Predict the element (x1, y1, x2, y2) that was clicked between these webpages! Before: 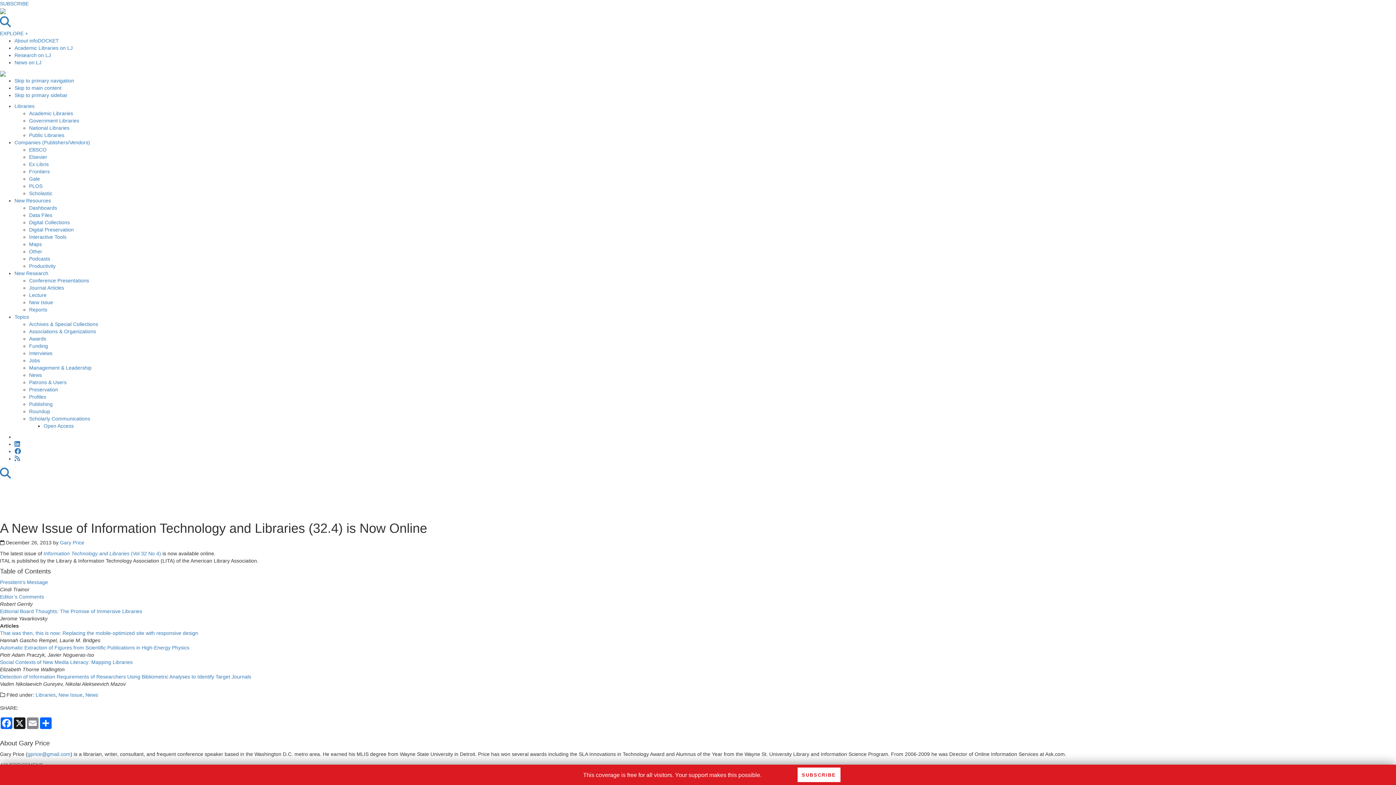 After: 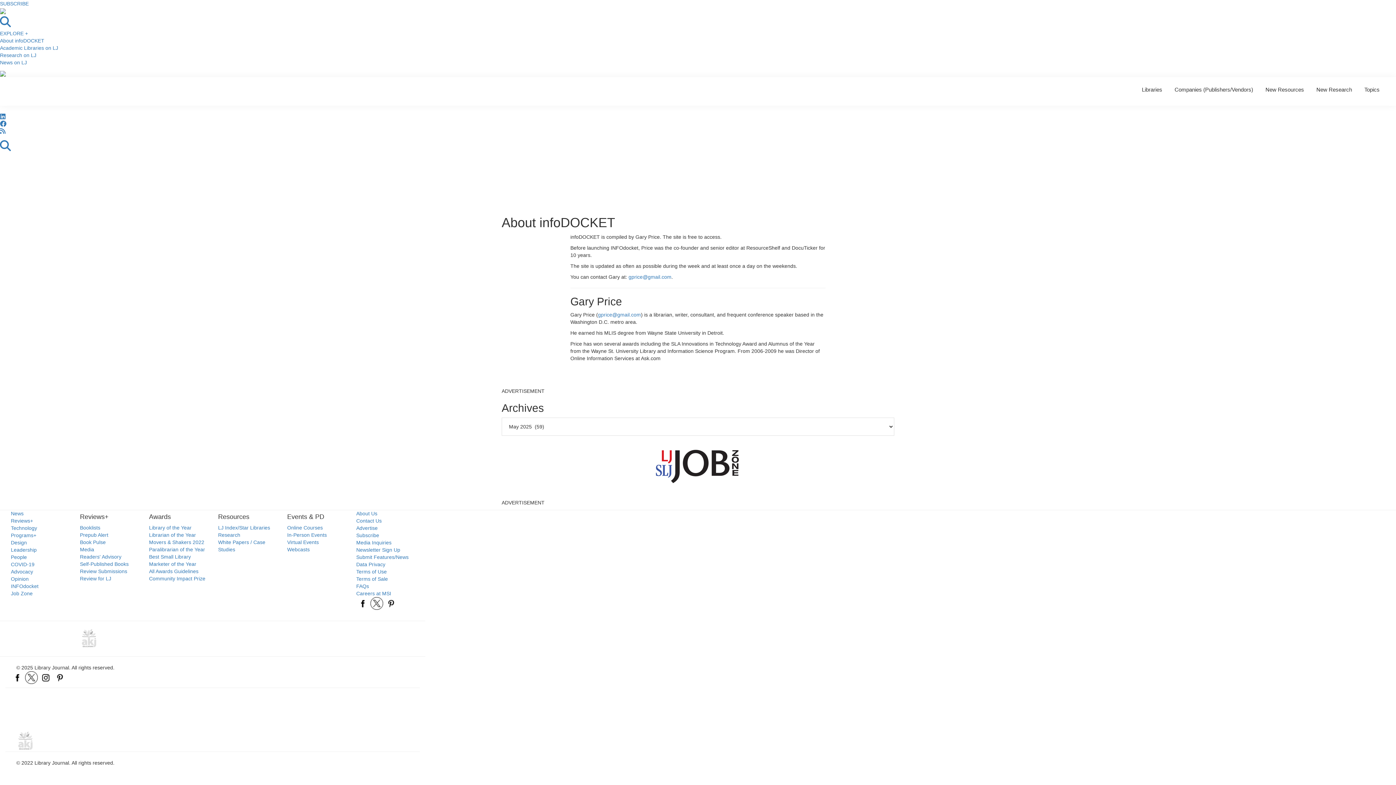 Action: bbox: (14, 37, 58, 43) label: About infoDOCKET